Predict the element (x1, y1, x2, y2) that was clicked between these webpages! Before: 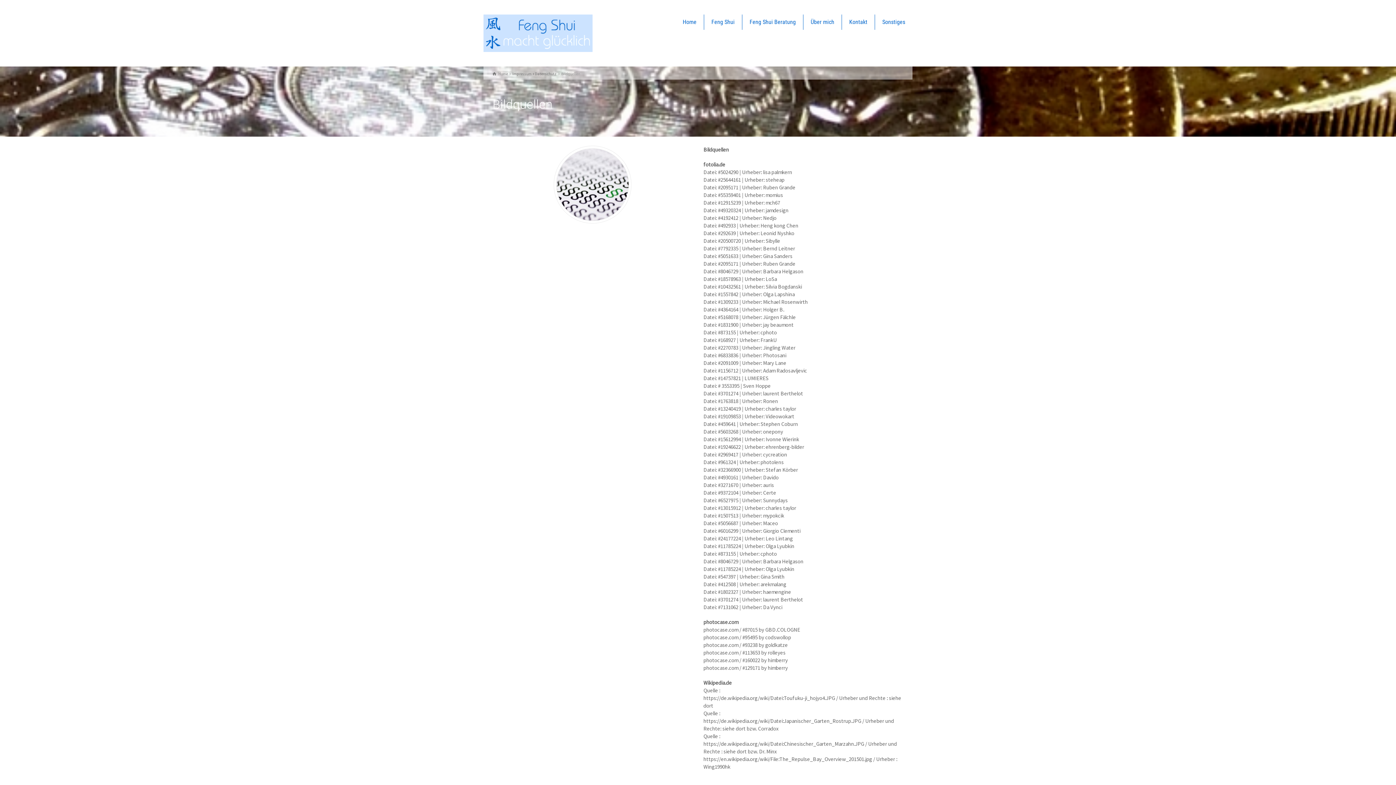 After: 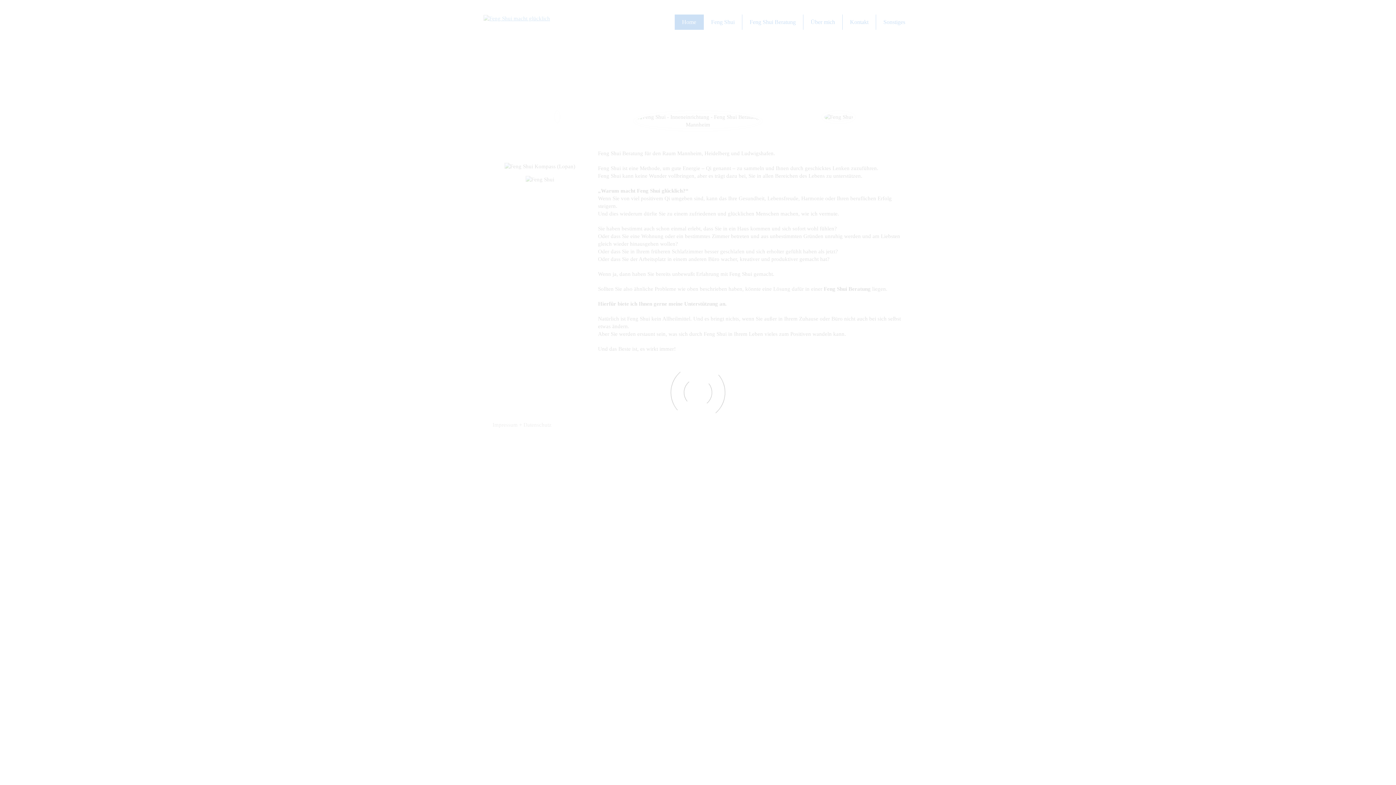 Action: label: Home bbox: (675, 14, 704, 29)